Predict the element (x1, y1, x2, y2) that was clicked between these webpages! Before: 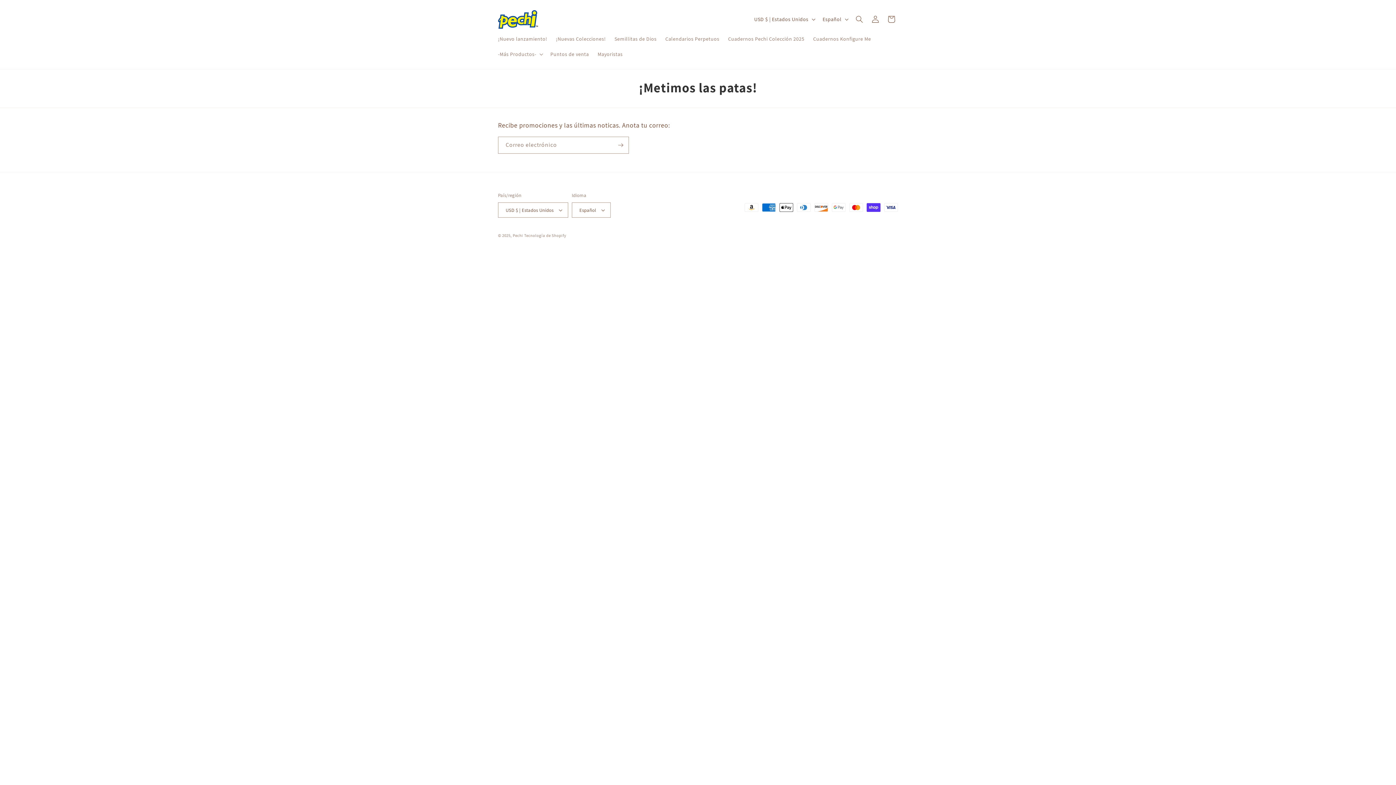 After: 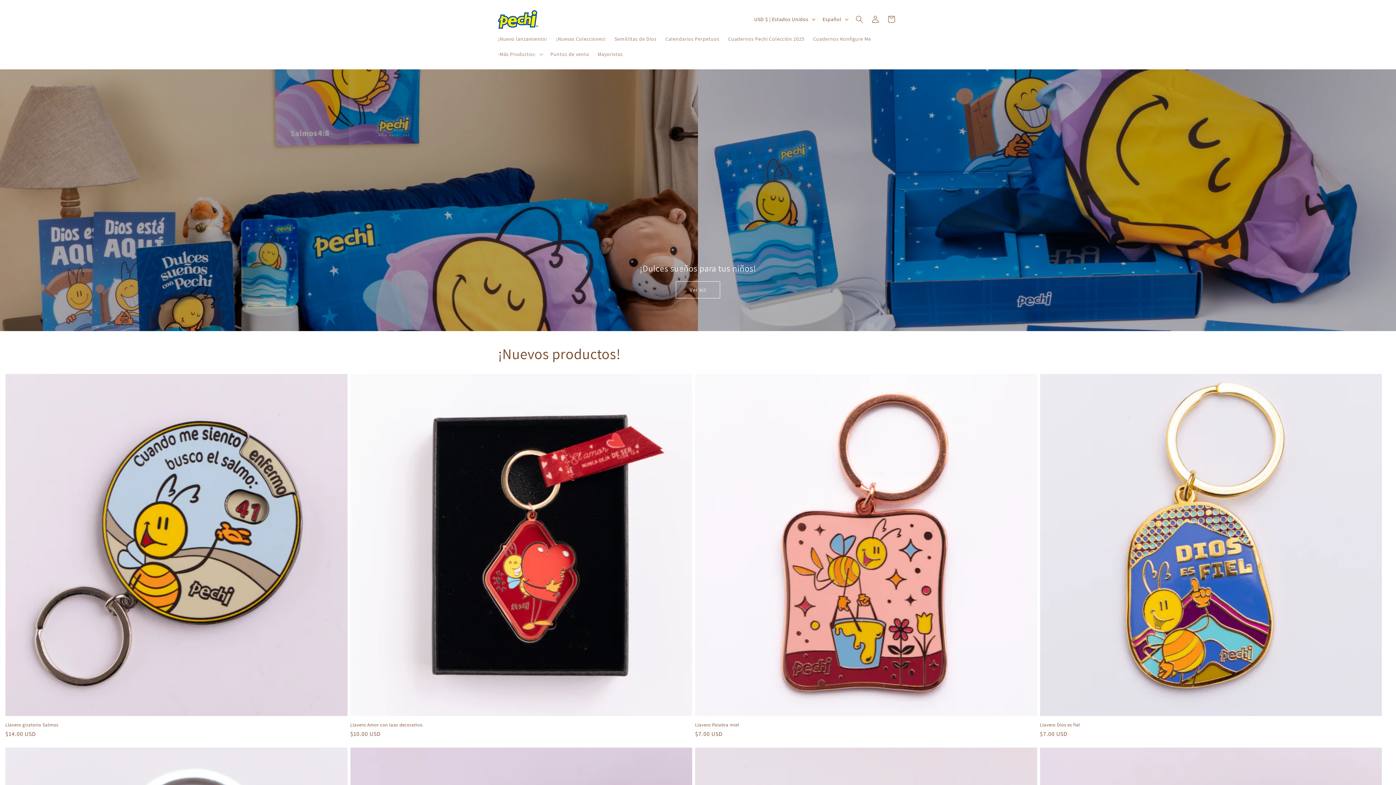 Action: label: Pechi bbox: (512, 233, 523, 238)